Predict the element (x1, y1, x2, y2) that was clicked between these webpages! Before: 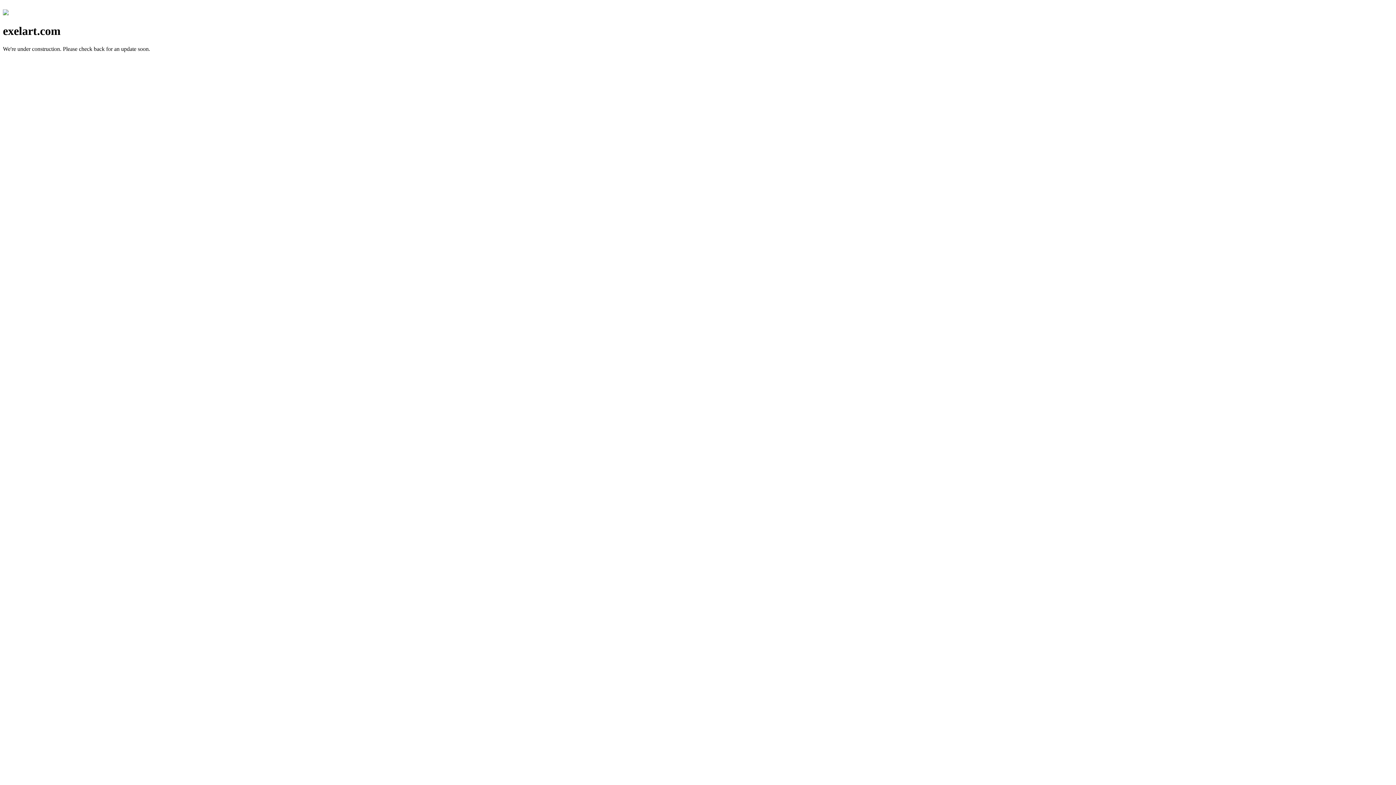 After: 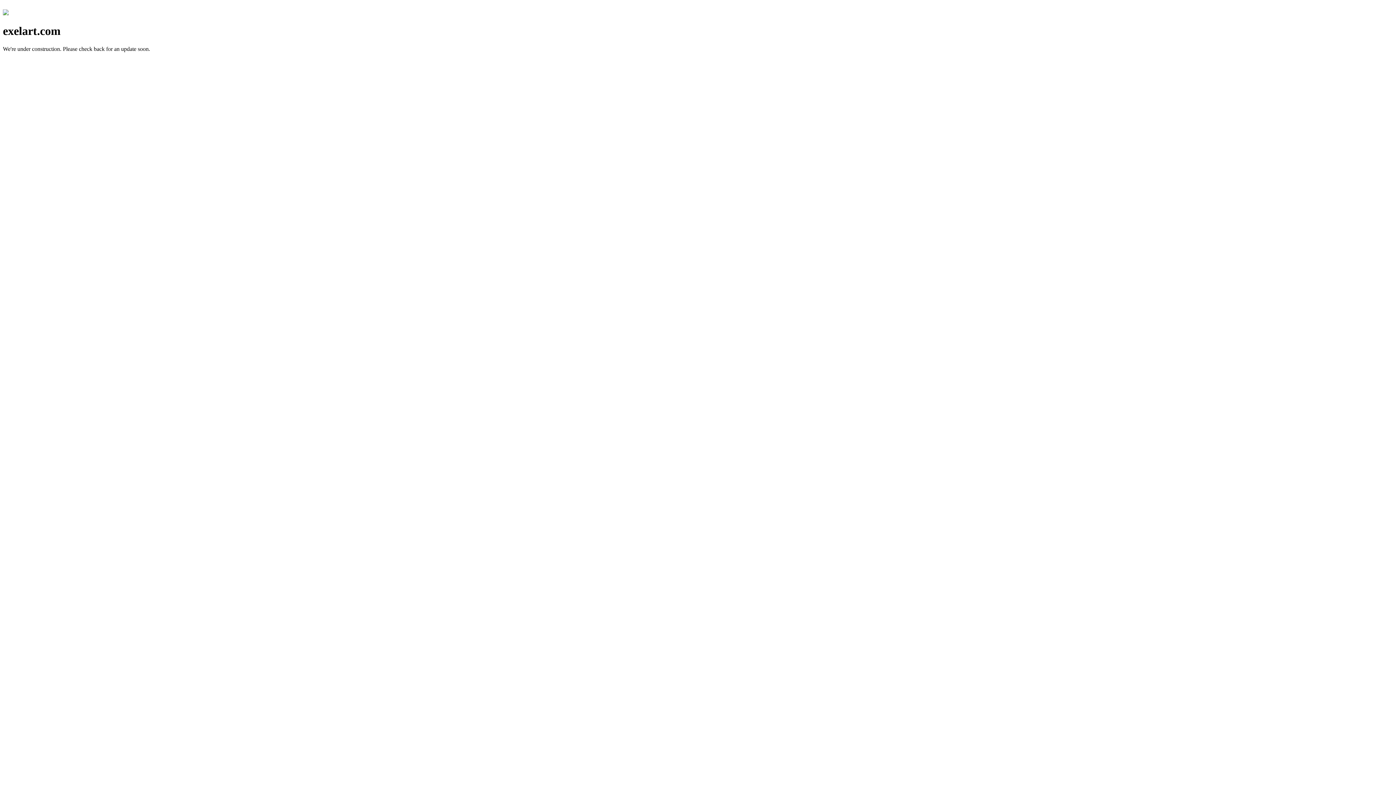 Action: bbox: (2, 10, 8, 16)